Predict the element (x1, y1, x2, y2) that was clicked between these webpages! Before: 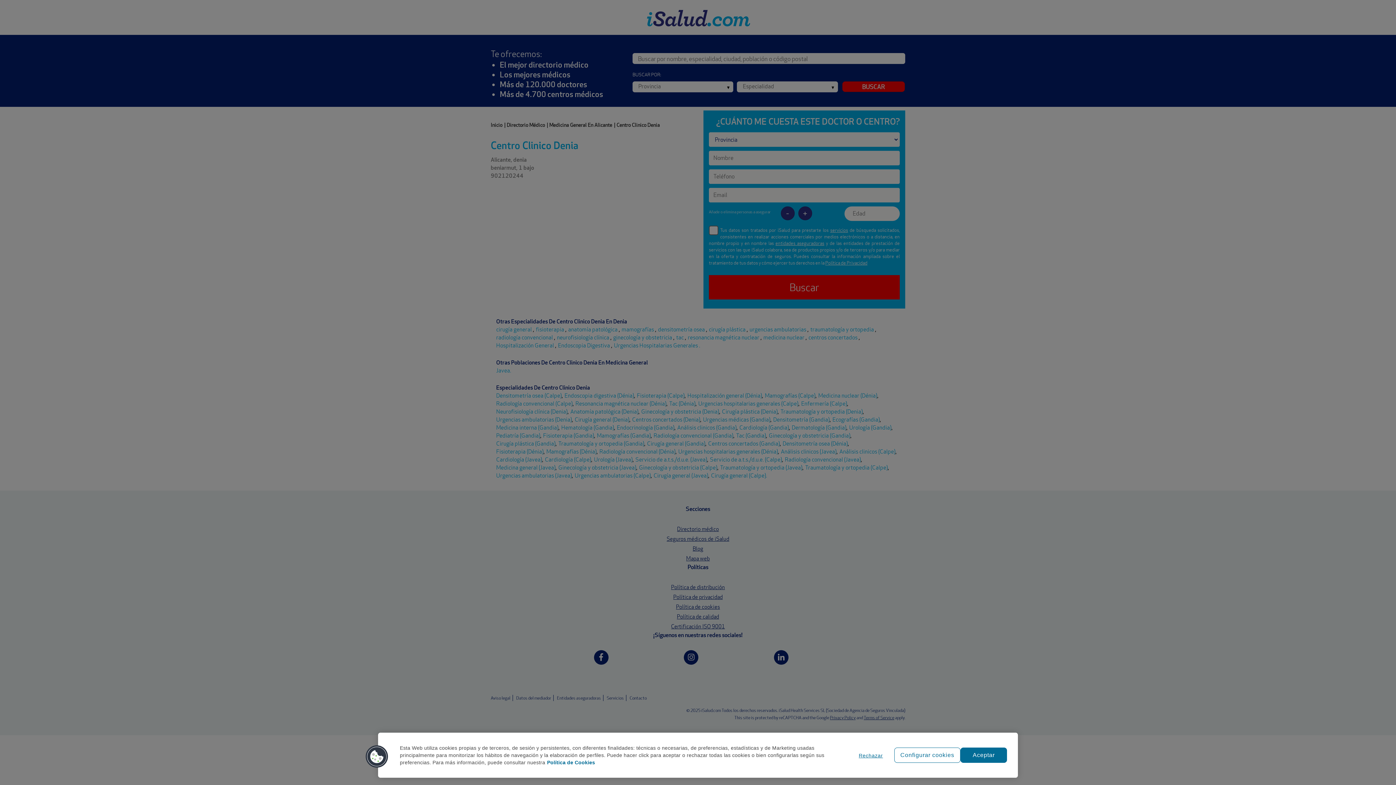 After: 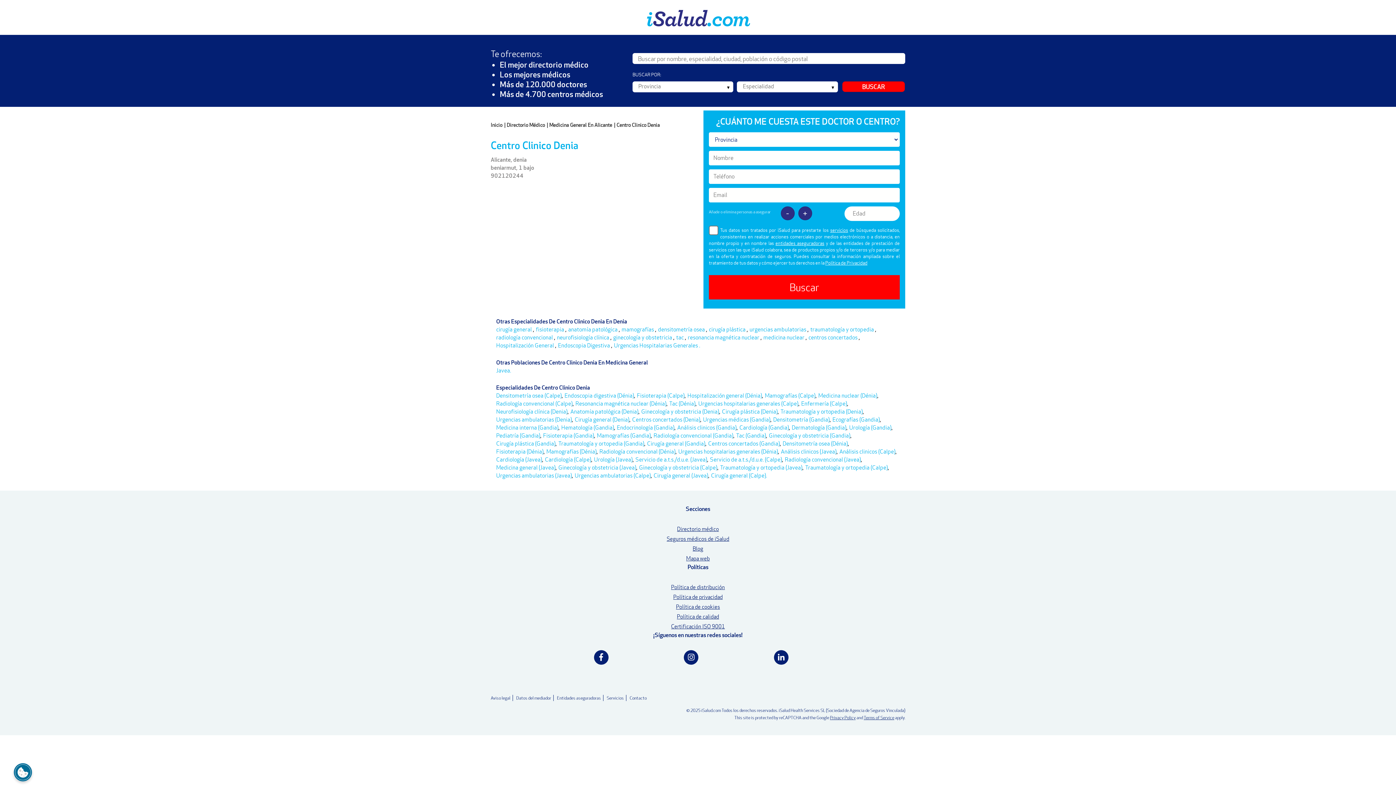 Action: bbox: (960, 748, 1007, 763) label: Aceptar